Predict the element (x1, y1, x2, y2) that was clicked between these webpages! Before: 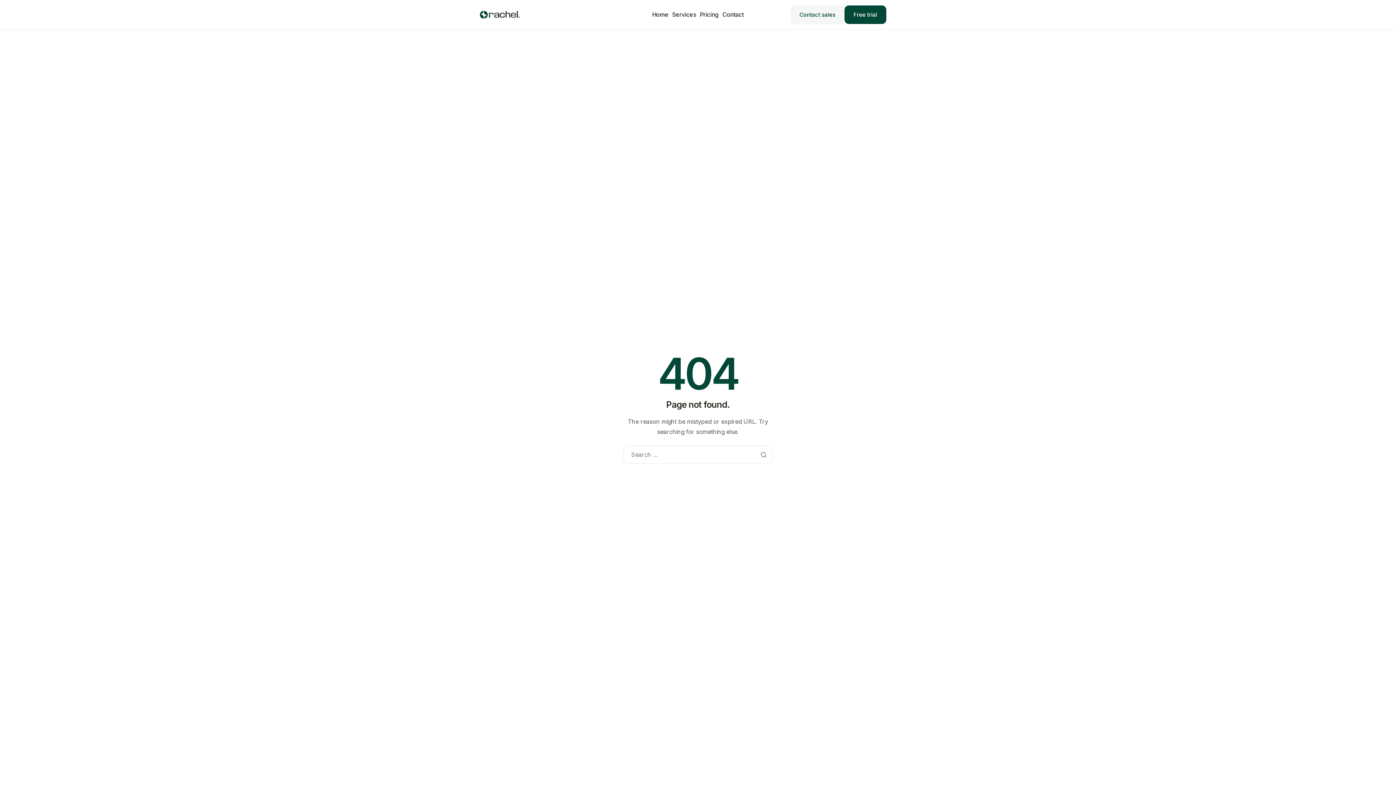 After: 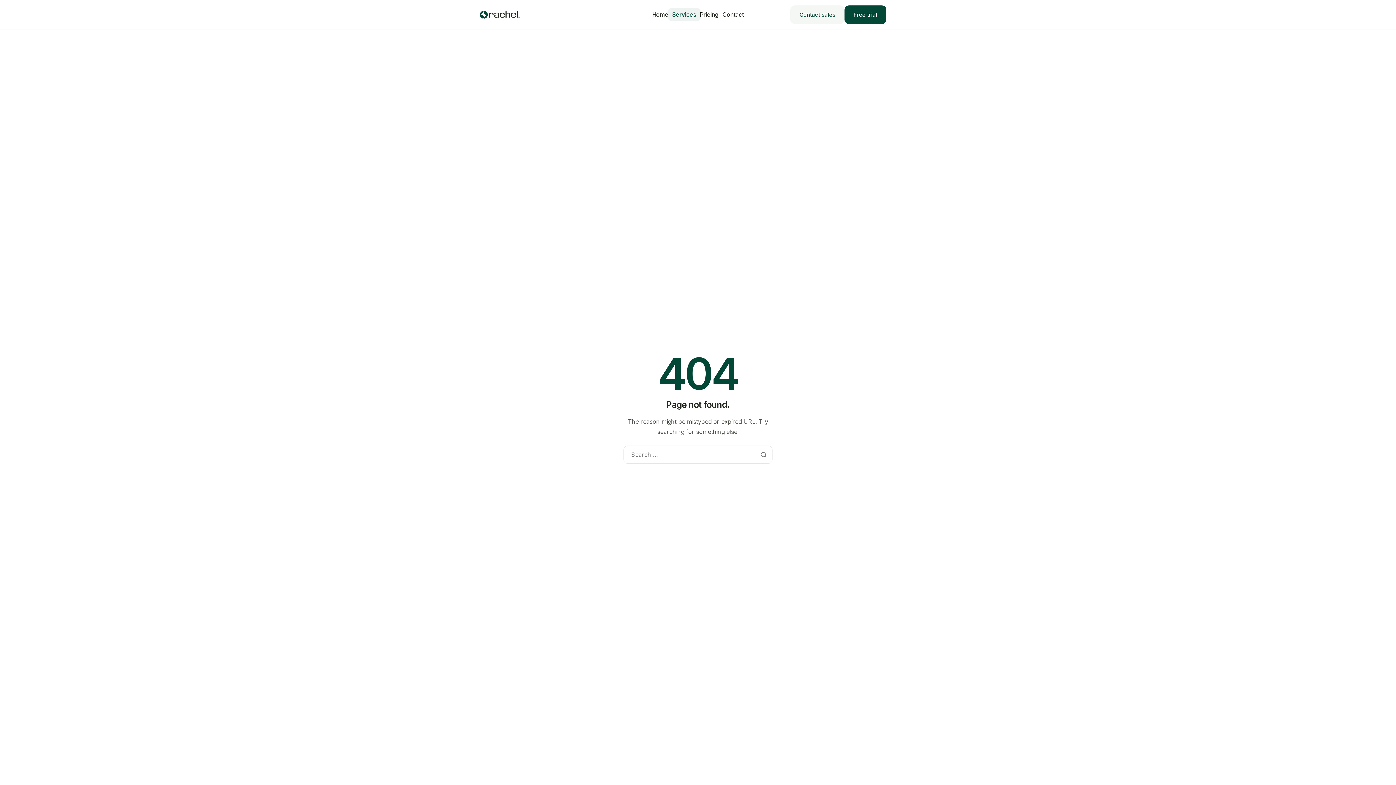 Action: bbox: (670, 9, 698, 19) label: Services